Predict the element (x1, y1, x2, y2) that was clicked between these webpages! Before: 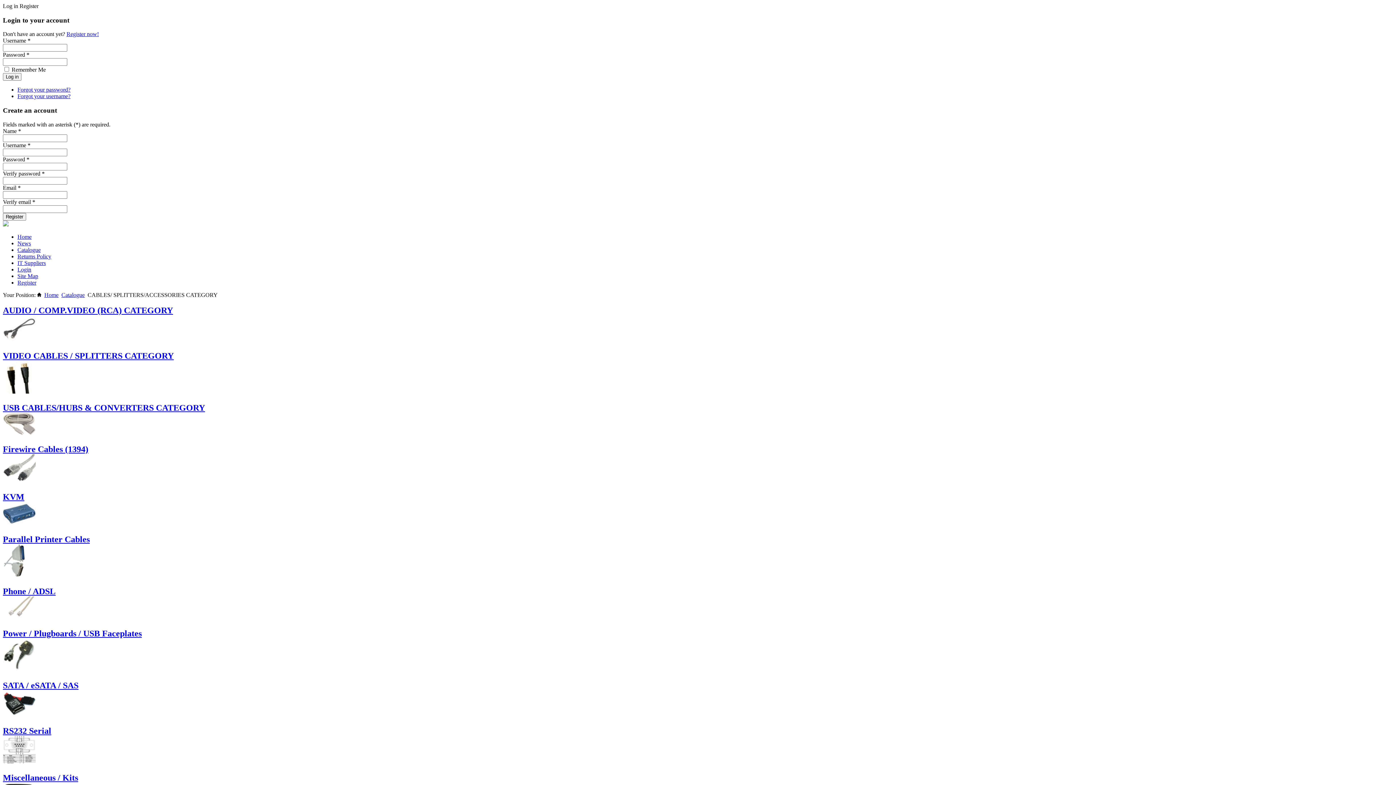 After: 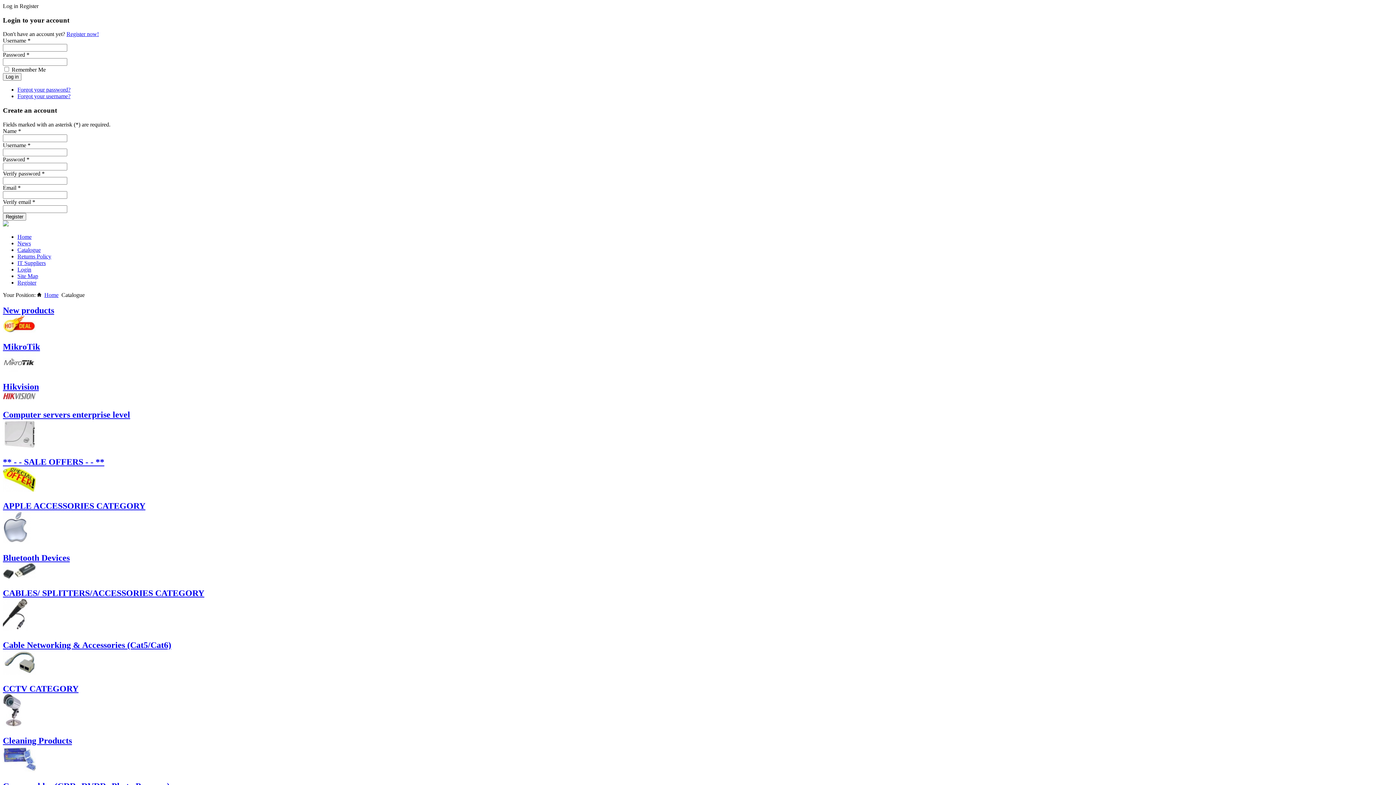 Action: bbox: (17, 246, 40, 253) label: Catalogue